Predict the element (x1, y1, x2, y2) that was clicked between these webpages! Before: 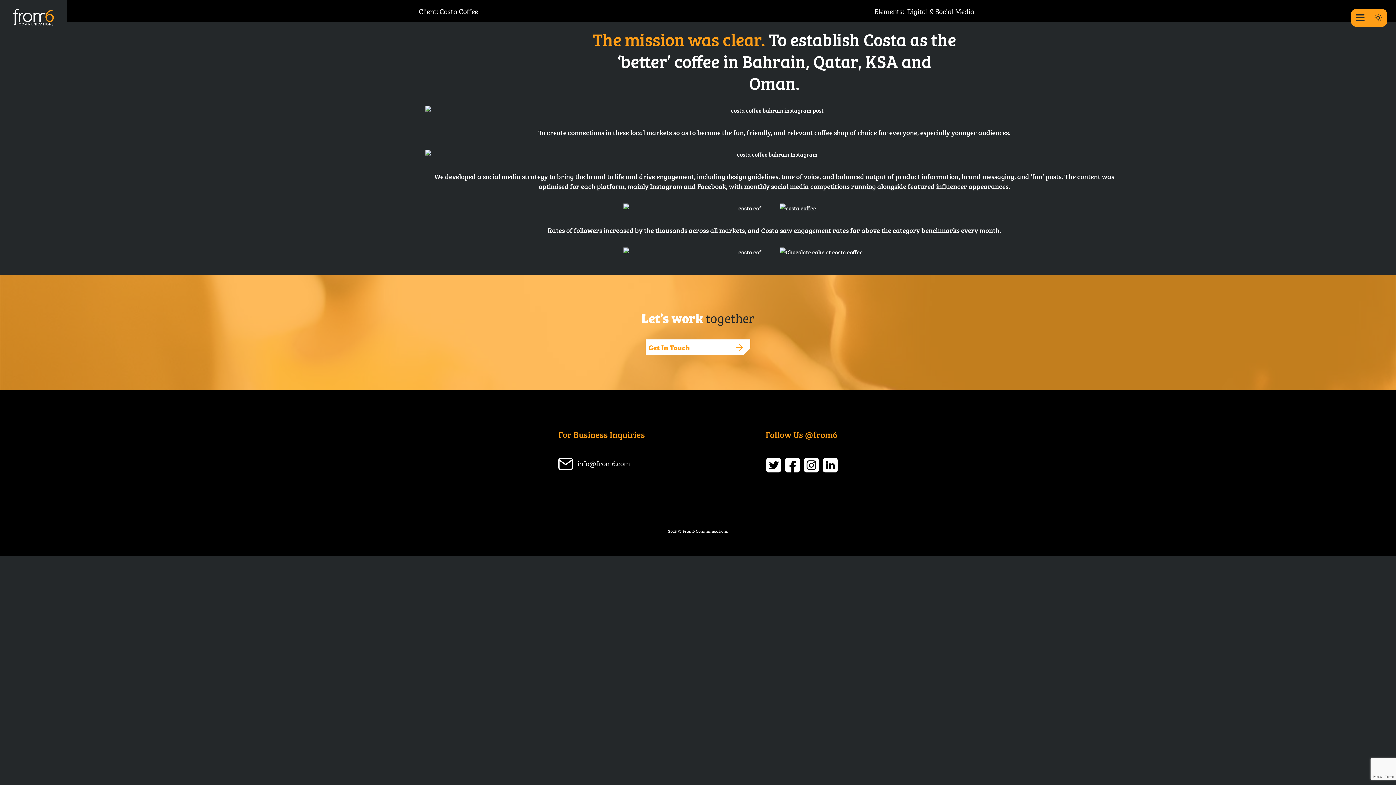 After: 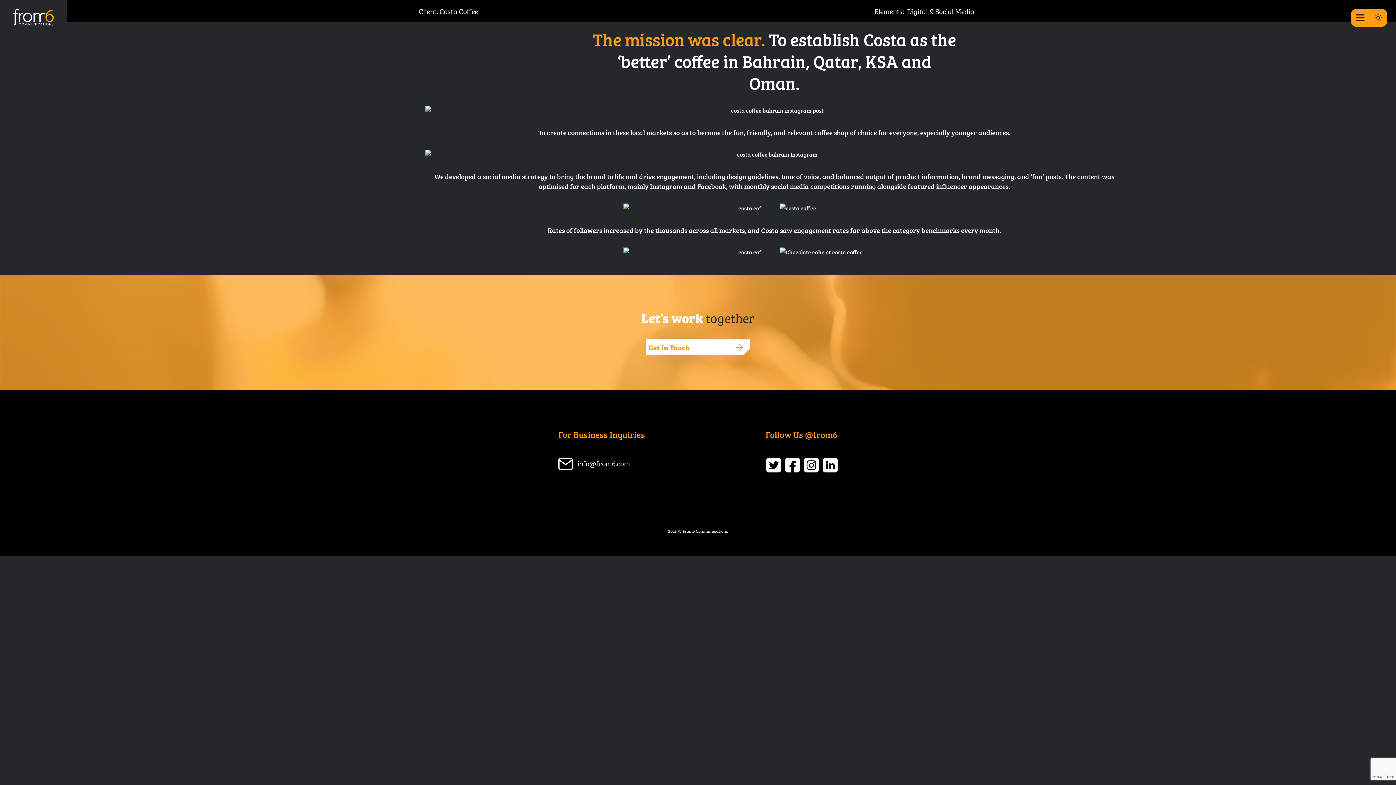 Action: label: info@from6.com bbox: (558, 458, 630, 472)